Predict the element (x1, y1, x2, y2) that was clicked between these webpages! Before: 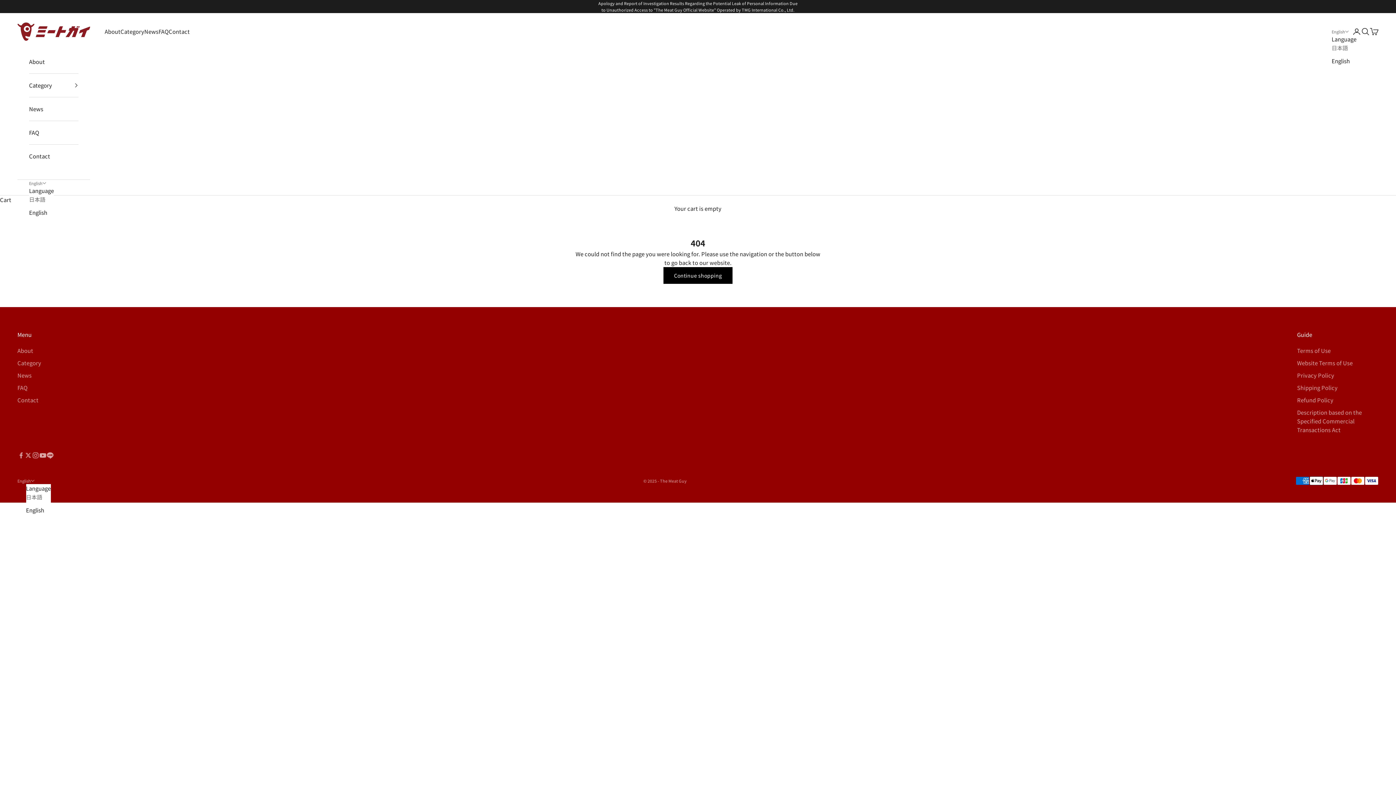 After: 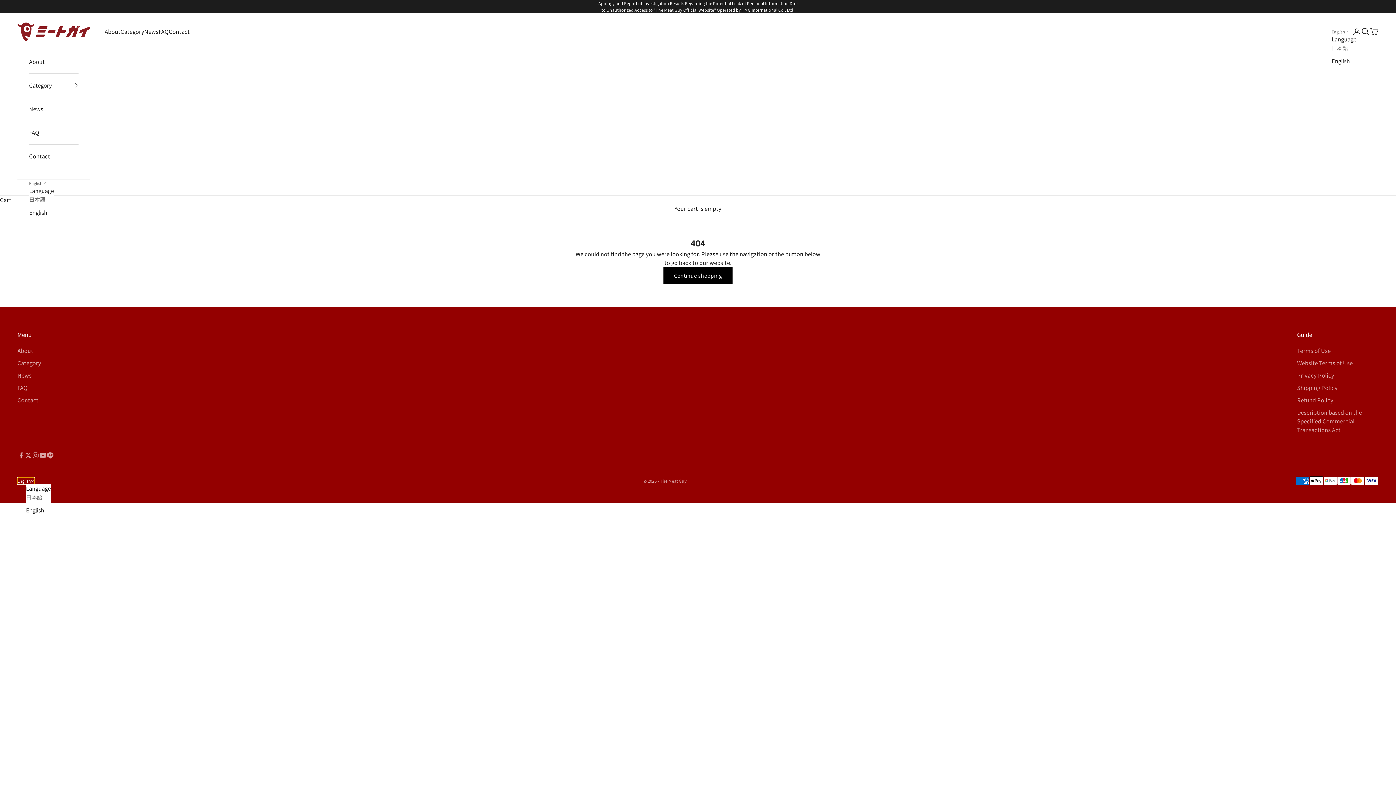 Action: bbox: (17, 477, 34, 484) label: Change language